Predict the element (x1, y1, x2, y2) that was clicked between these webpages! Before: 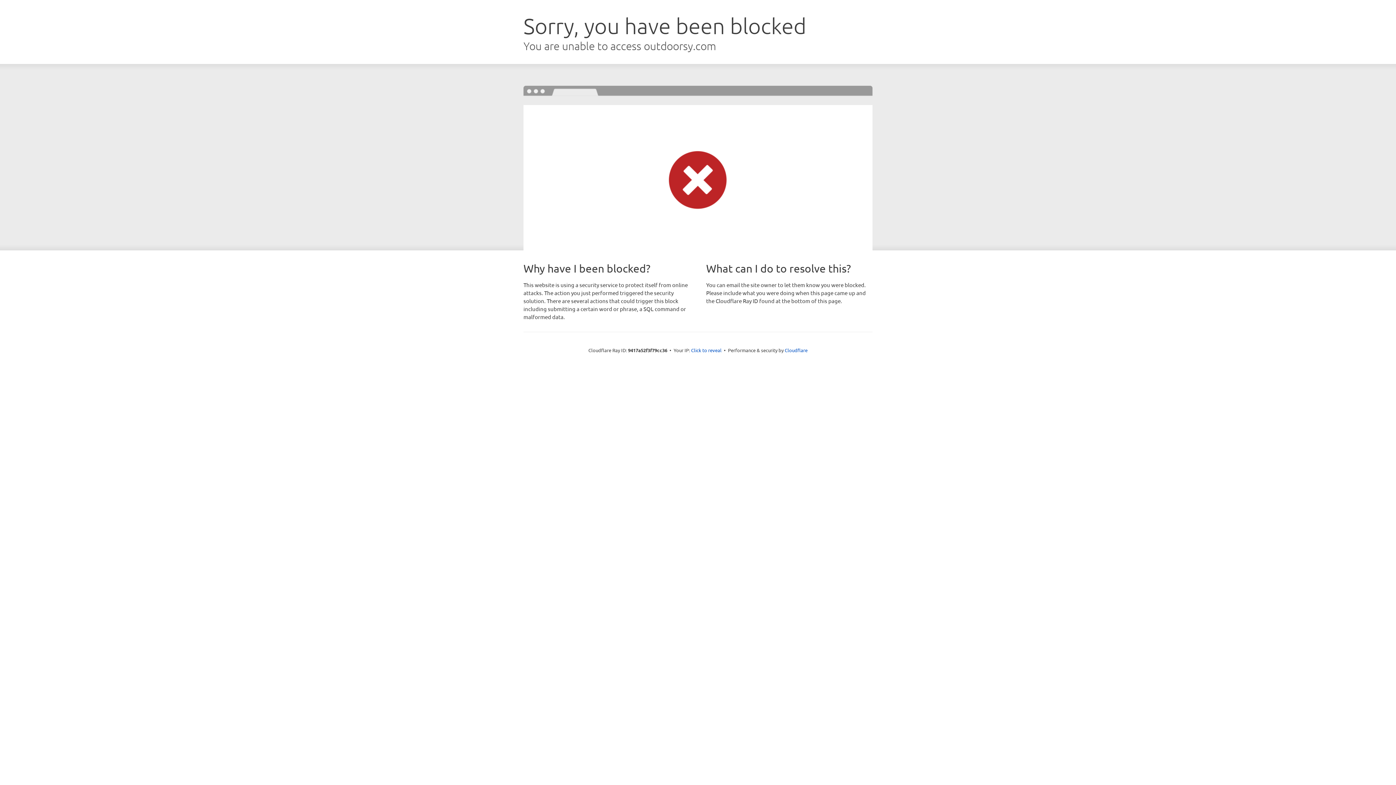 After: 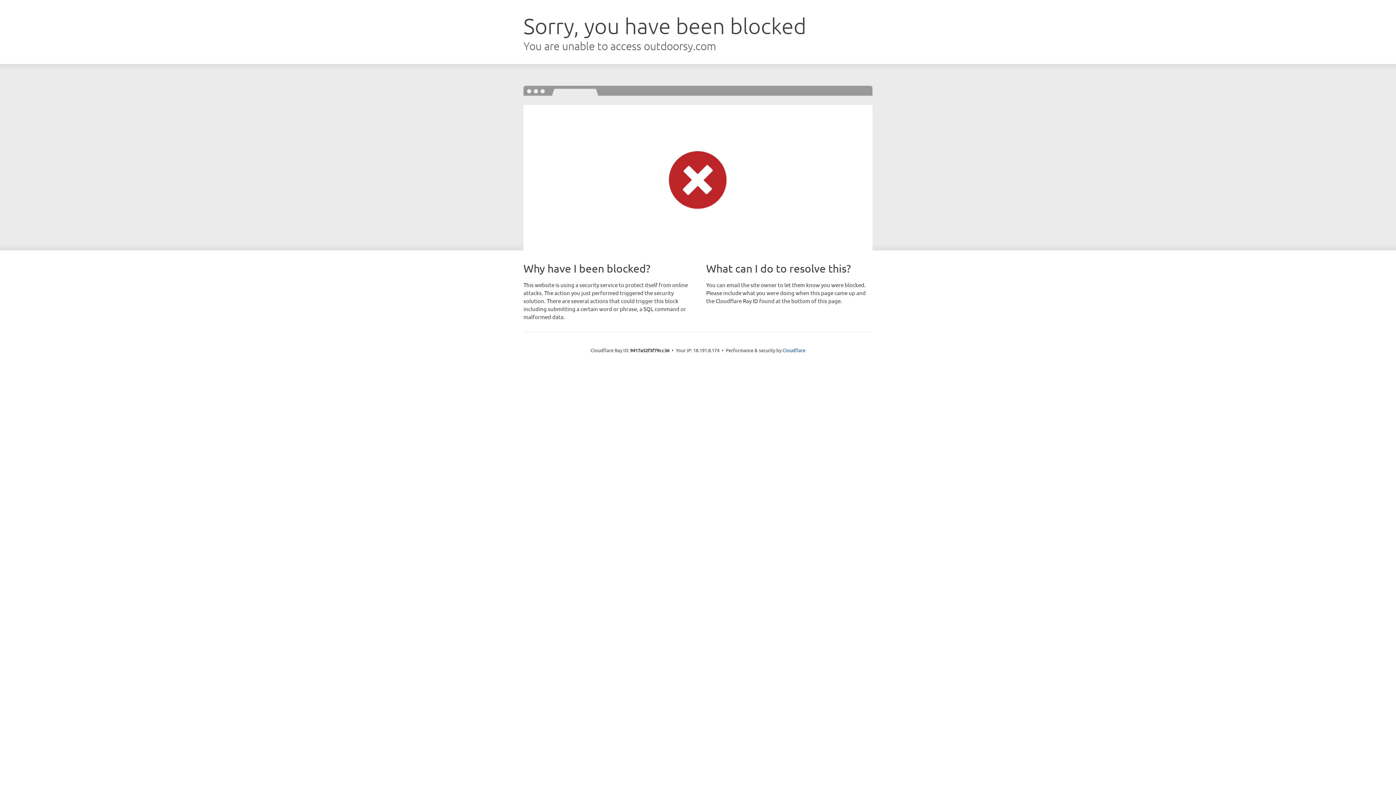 Action: label: Click to reveal bbox: (691, 346, 721, 353)